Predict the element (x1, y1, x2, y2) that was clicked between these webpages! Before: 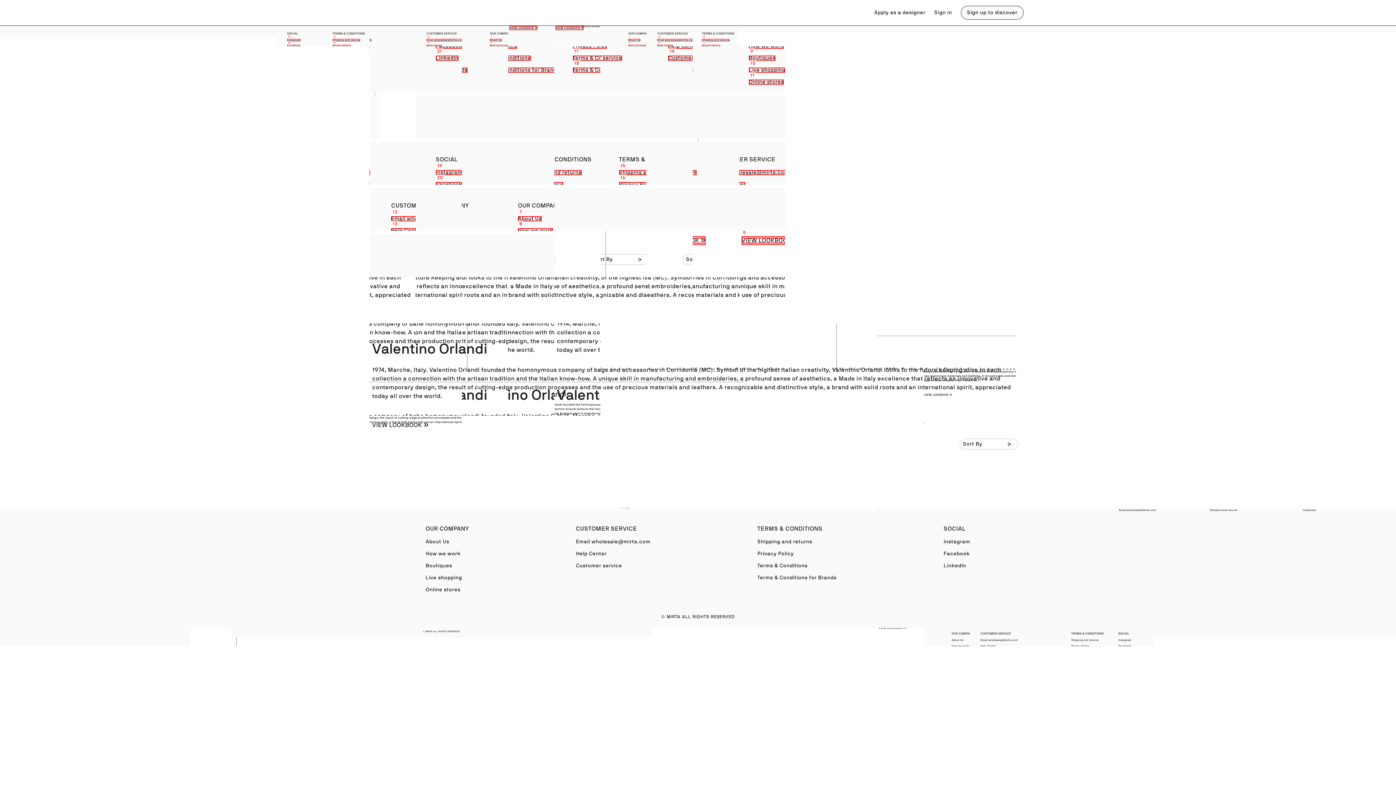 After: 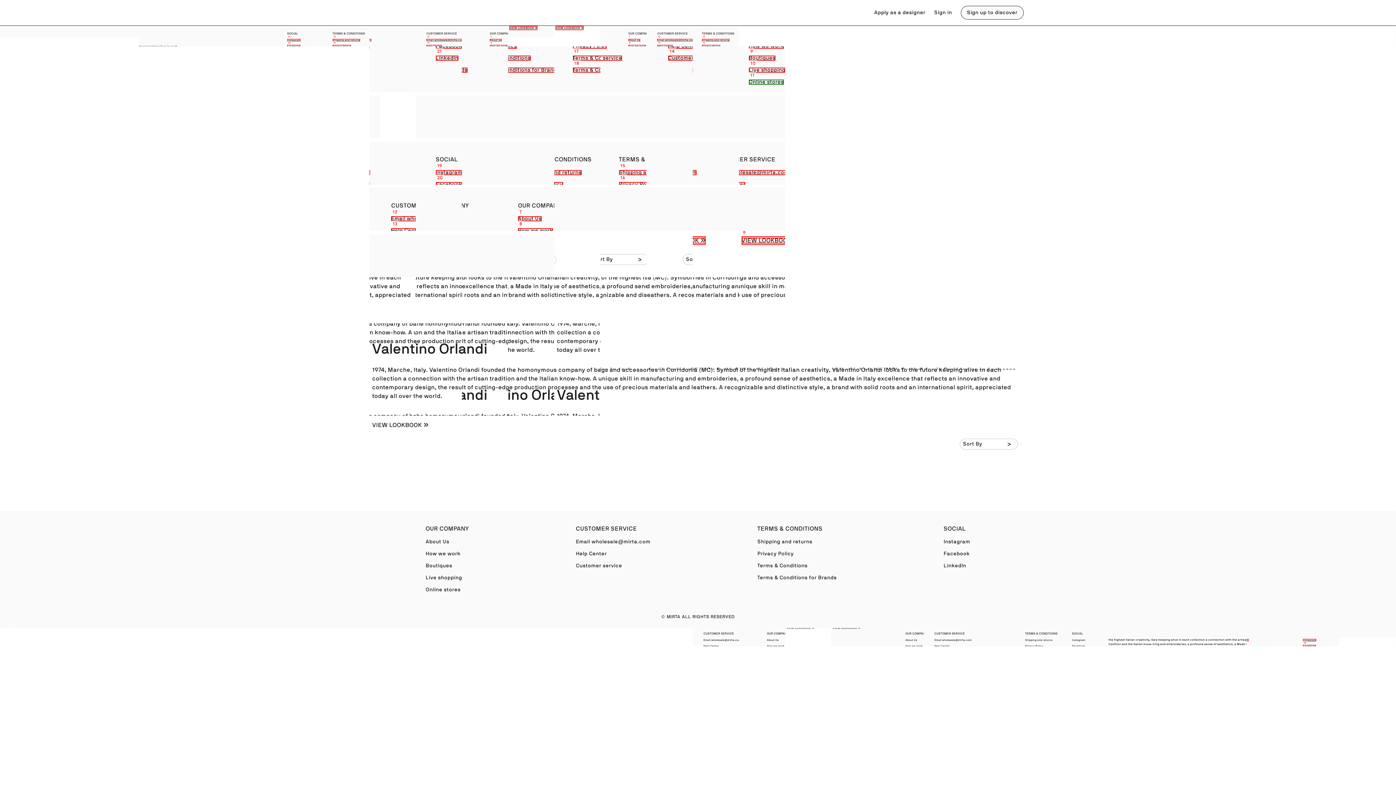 Action: label: Sign in bbox: (934, 10, 952, 15)